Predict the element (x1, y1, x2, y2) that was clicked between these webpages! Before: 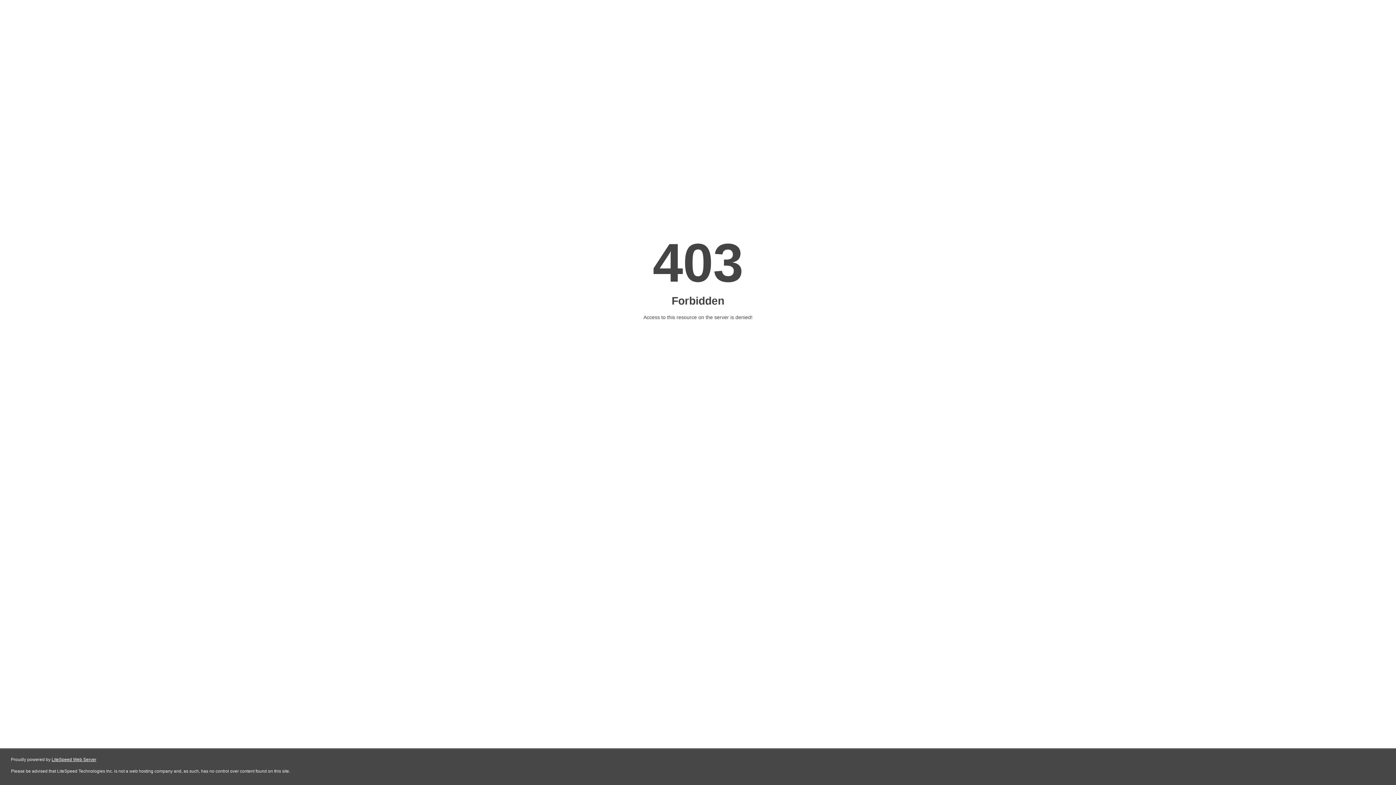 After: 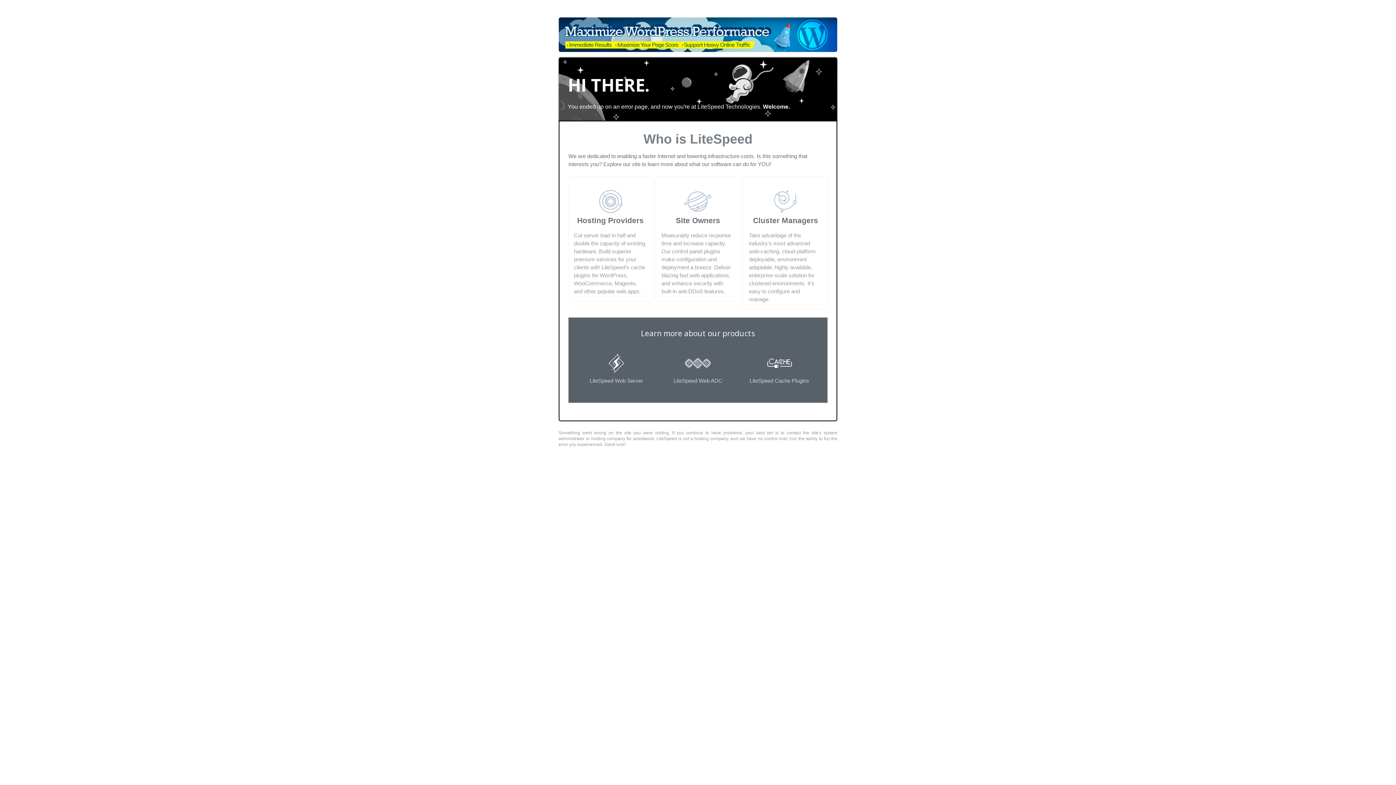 Action: label: LiteSpeed Web Server bbox: (51, 757, 96, 762)